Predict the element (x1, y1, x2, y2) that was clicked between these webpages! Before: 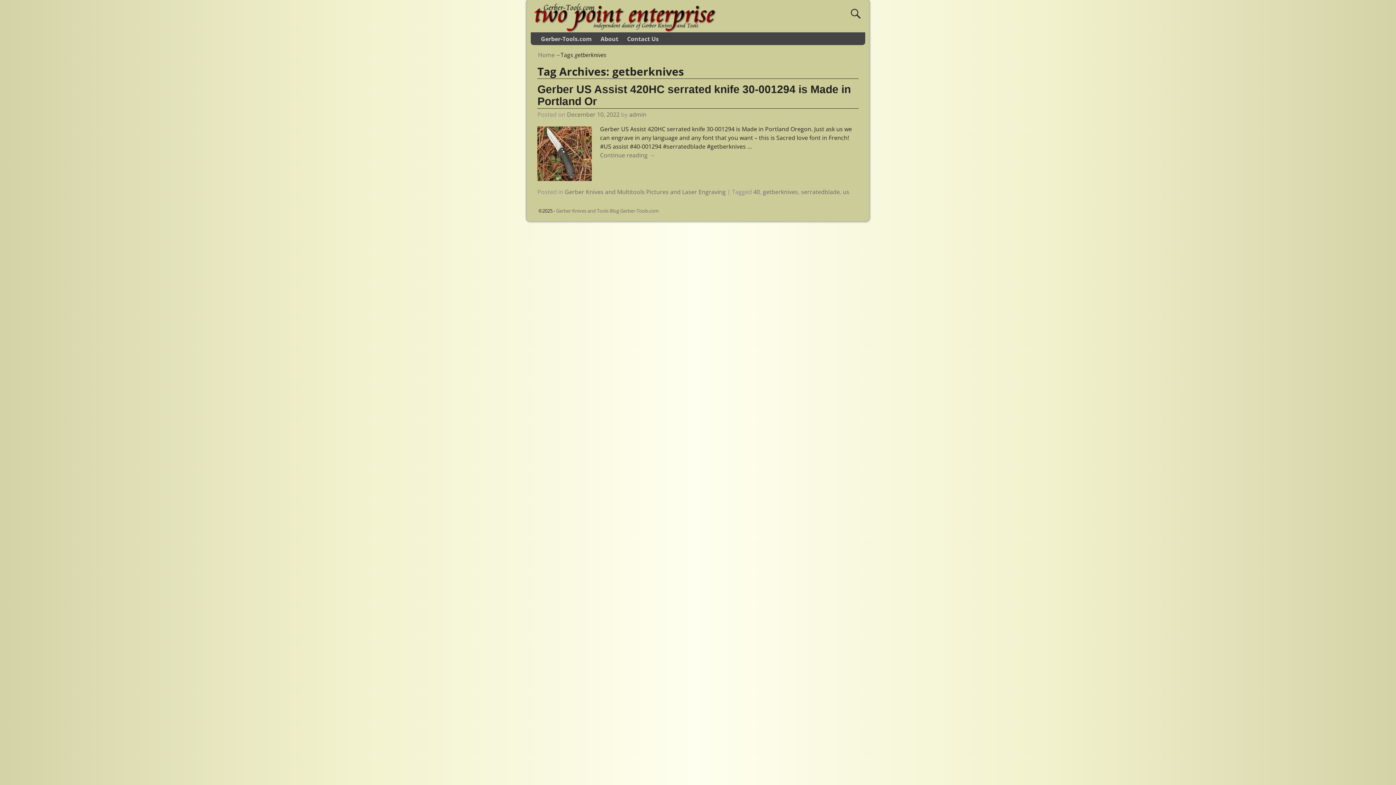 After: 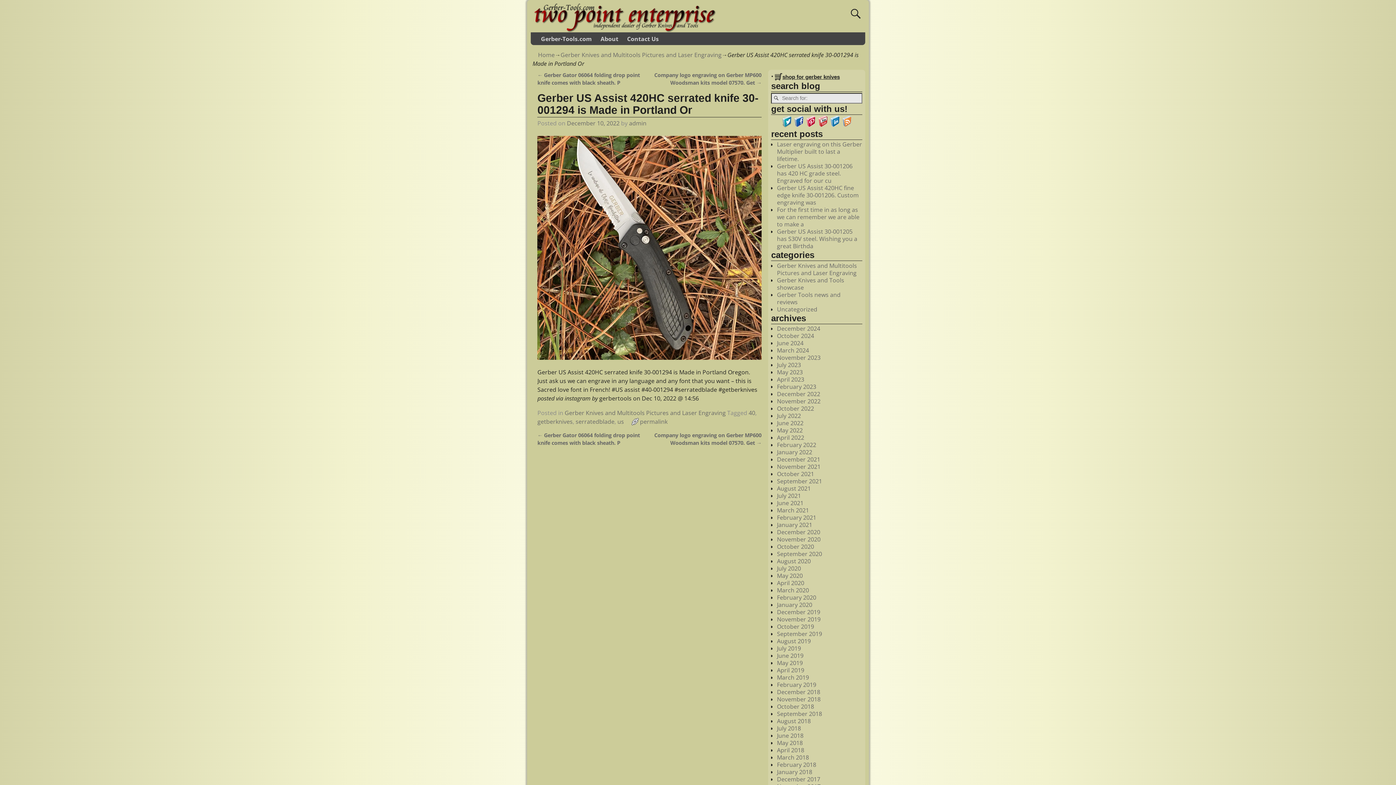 Action: bbox: (537, 83, 851, 107) label: Gerber US Assist 420HC serrated knife 30-001294 is Made in Portland Or